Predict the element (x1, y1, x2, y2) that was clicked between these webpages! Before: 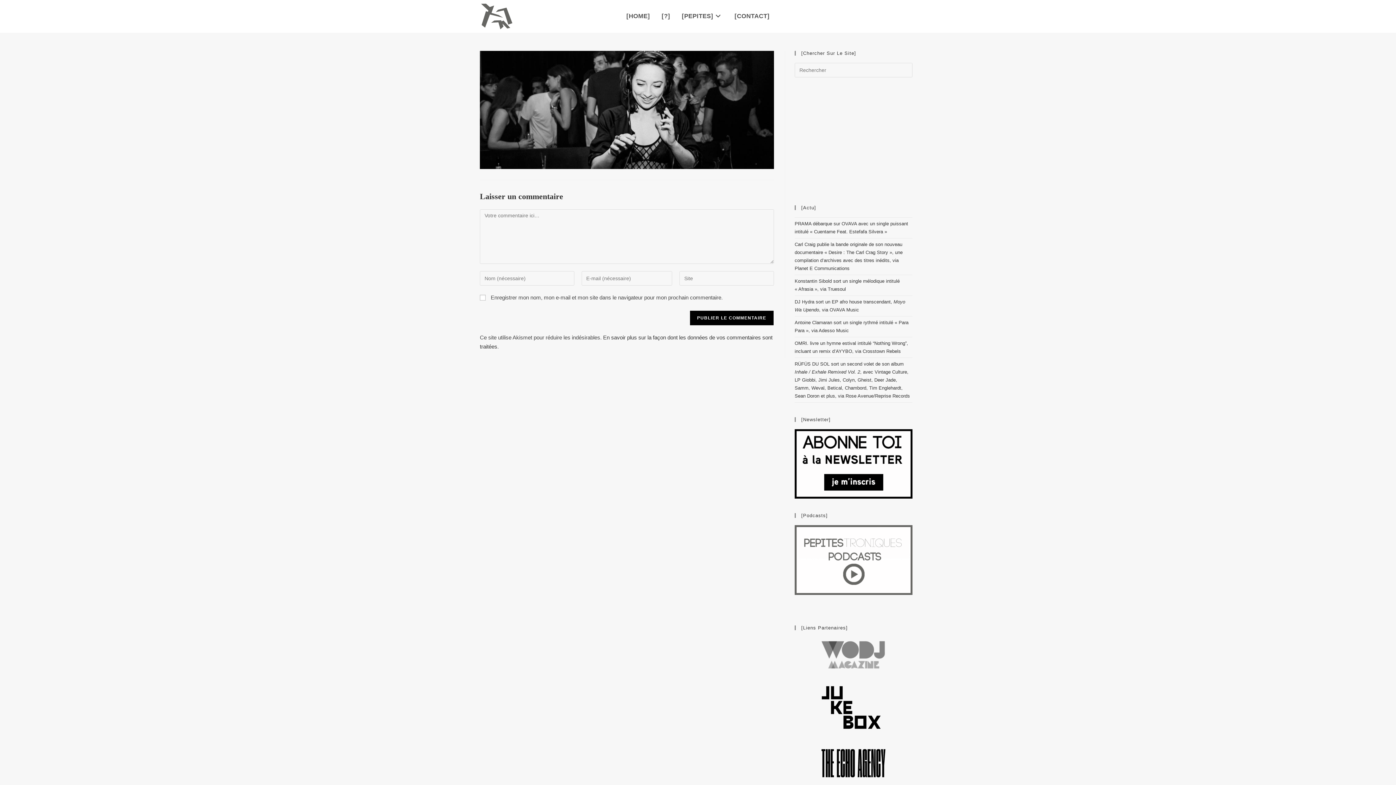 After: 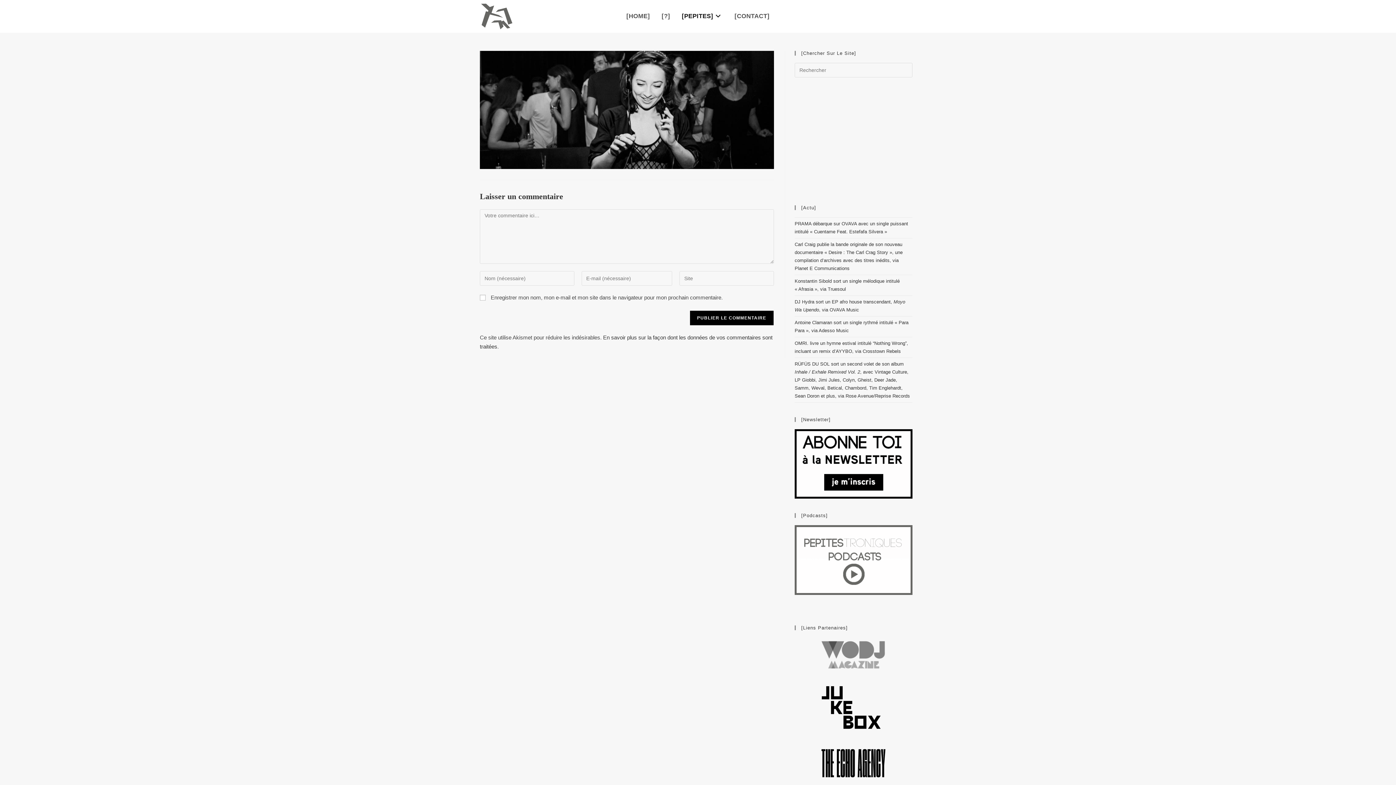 Action: label: [PEPITES] bbox: (676, 0, 728, 32)